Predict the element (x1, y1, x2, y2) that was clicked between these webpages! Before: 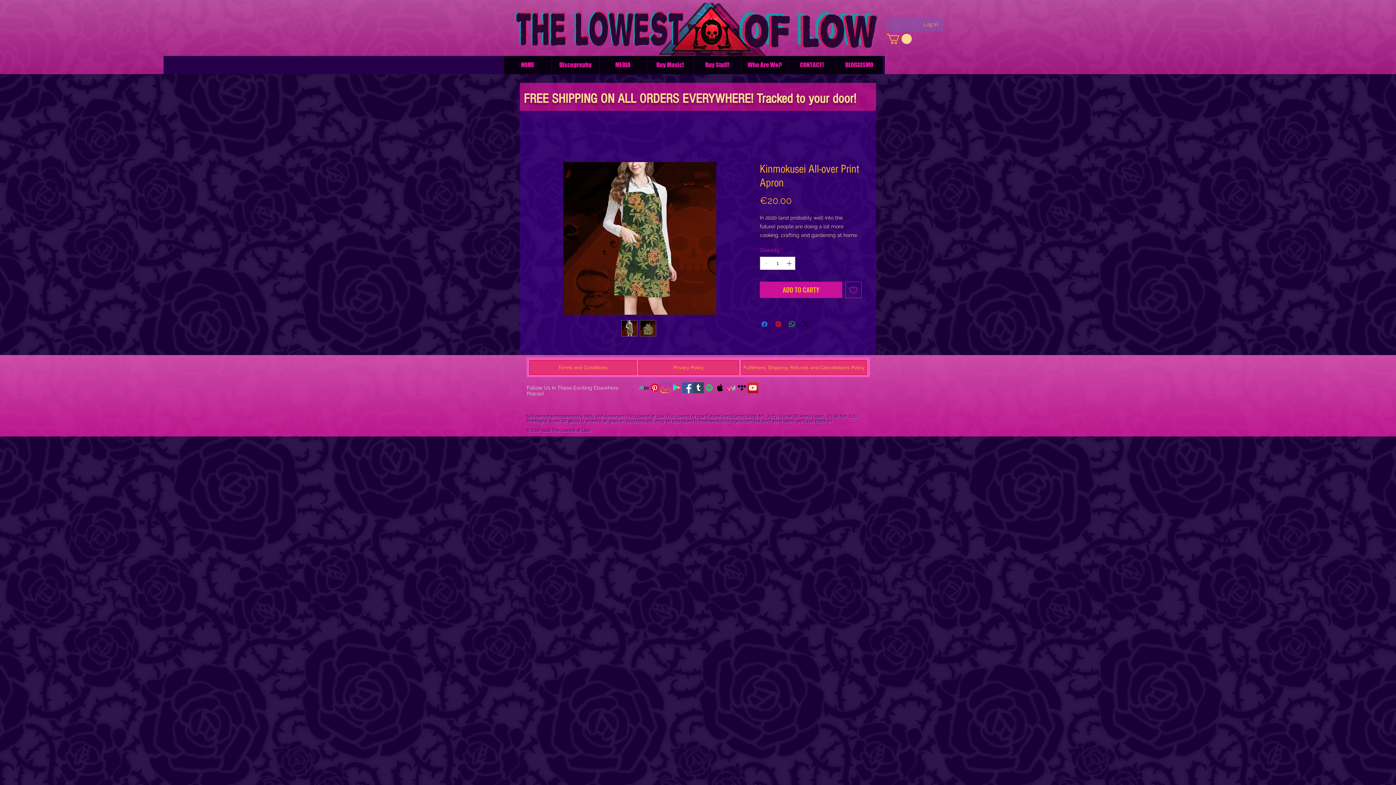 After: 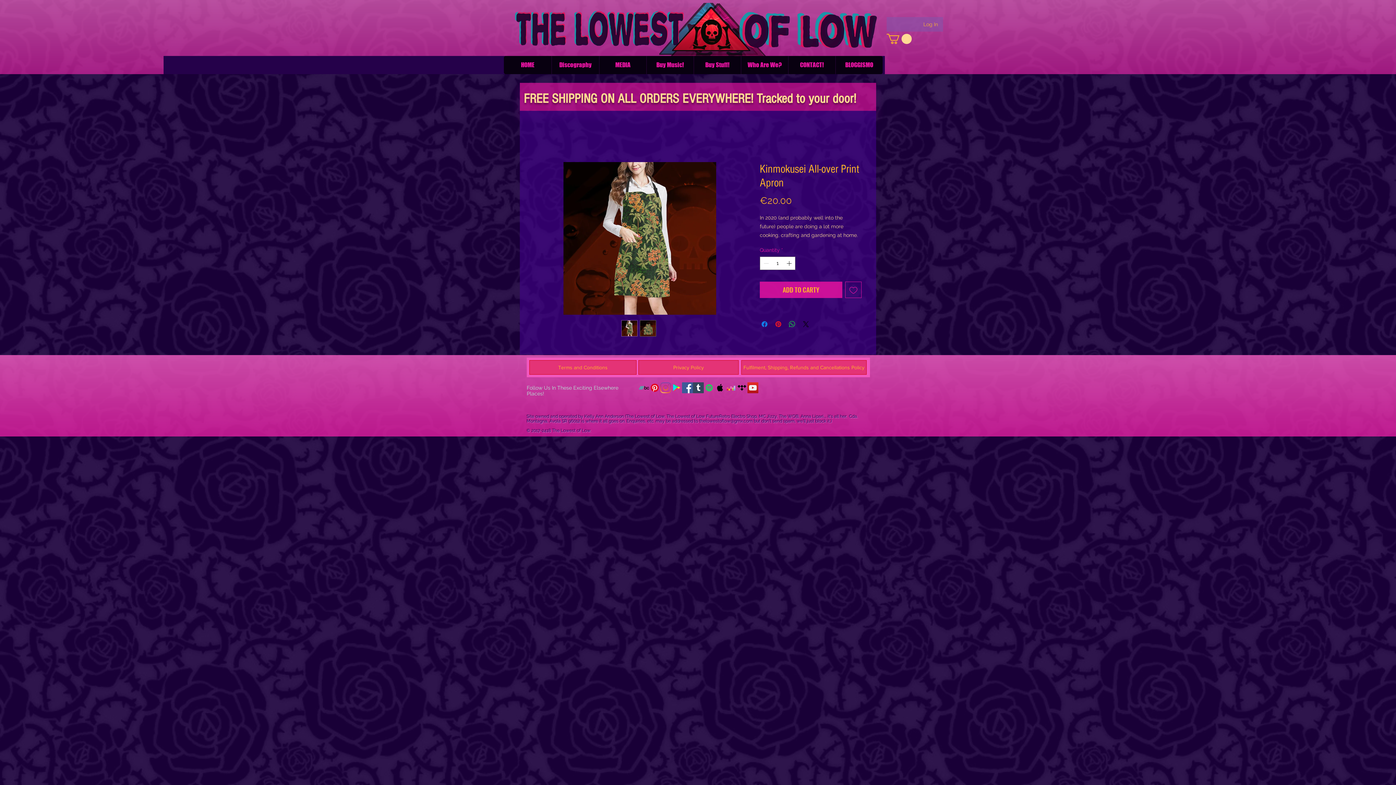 Action: bbox: (725, 382, 736, 393) label: Deezer Icona sociale